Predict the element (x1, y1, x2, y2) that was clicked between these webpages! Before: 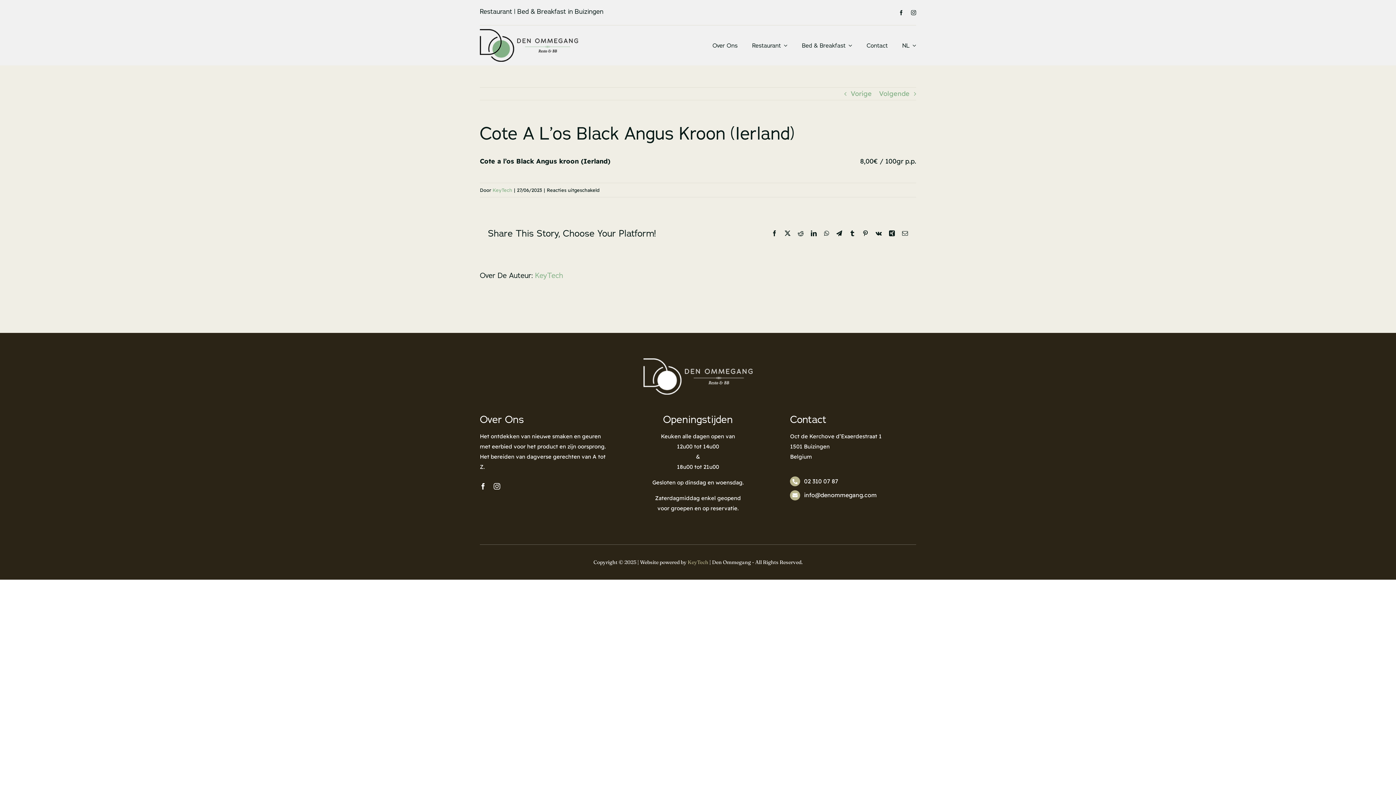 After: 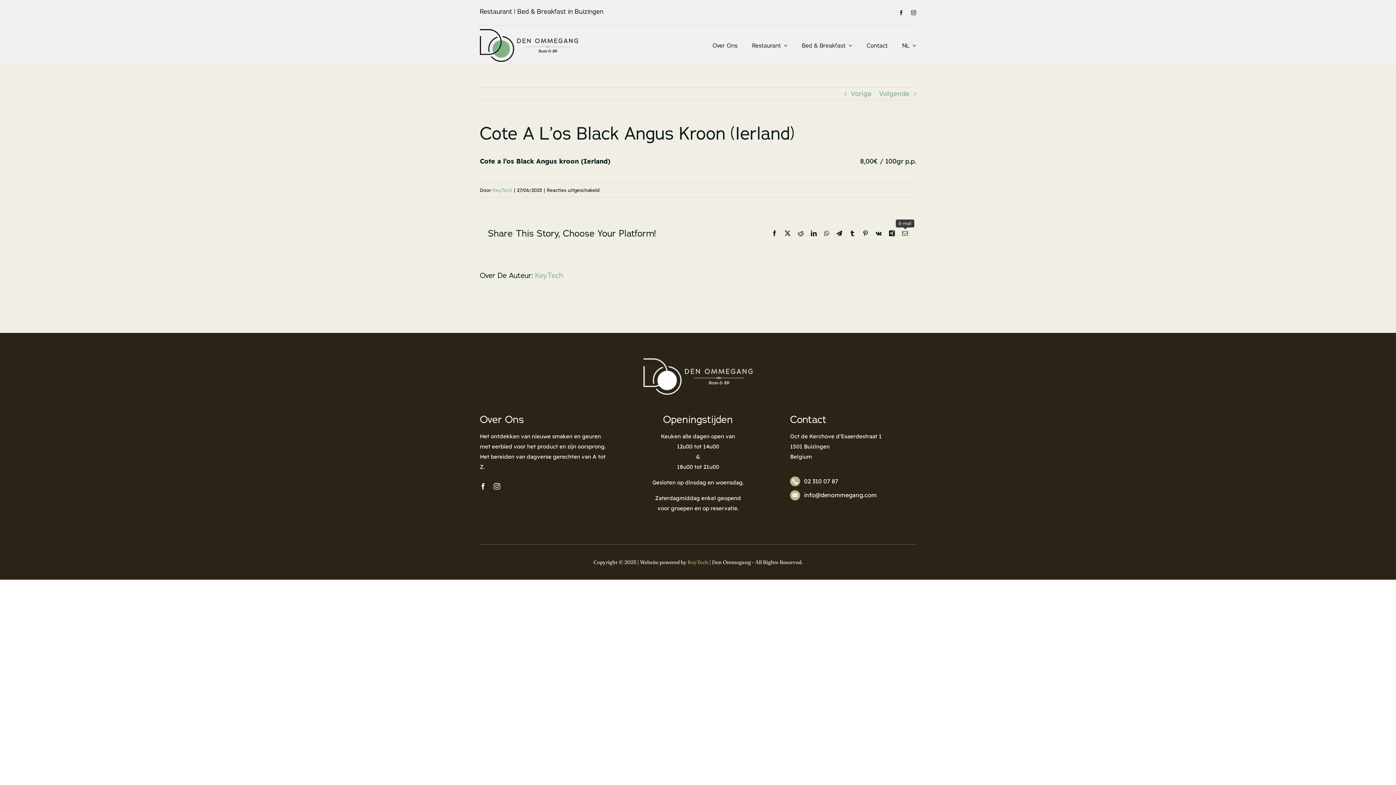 Action: bbox: (902, 230, 908, 236) label: E-mail